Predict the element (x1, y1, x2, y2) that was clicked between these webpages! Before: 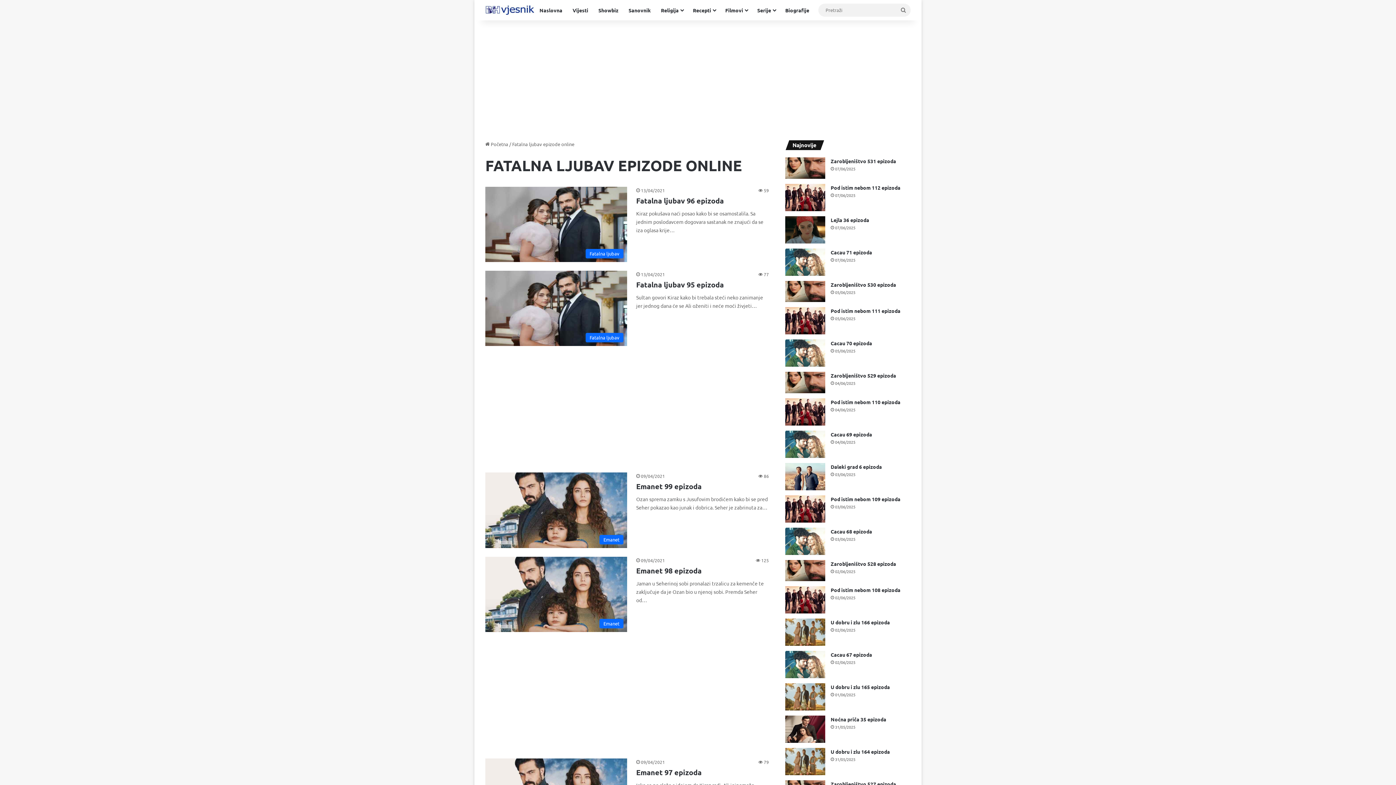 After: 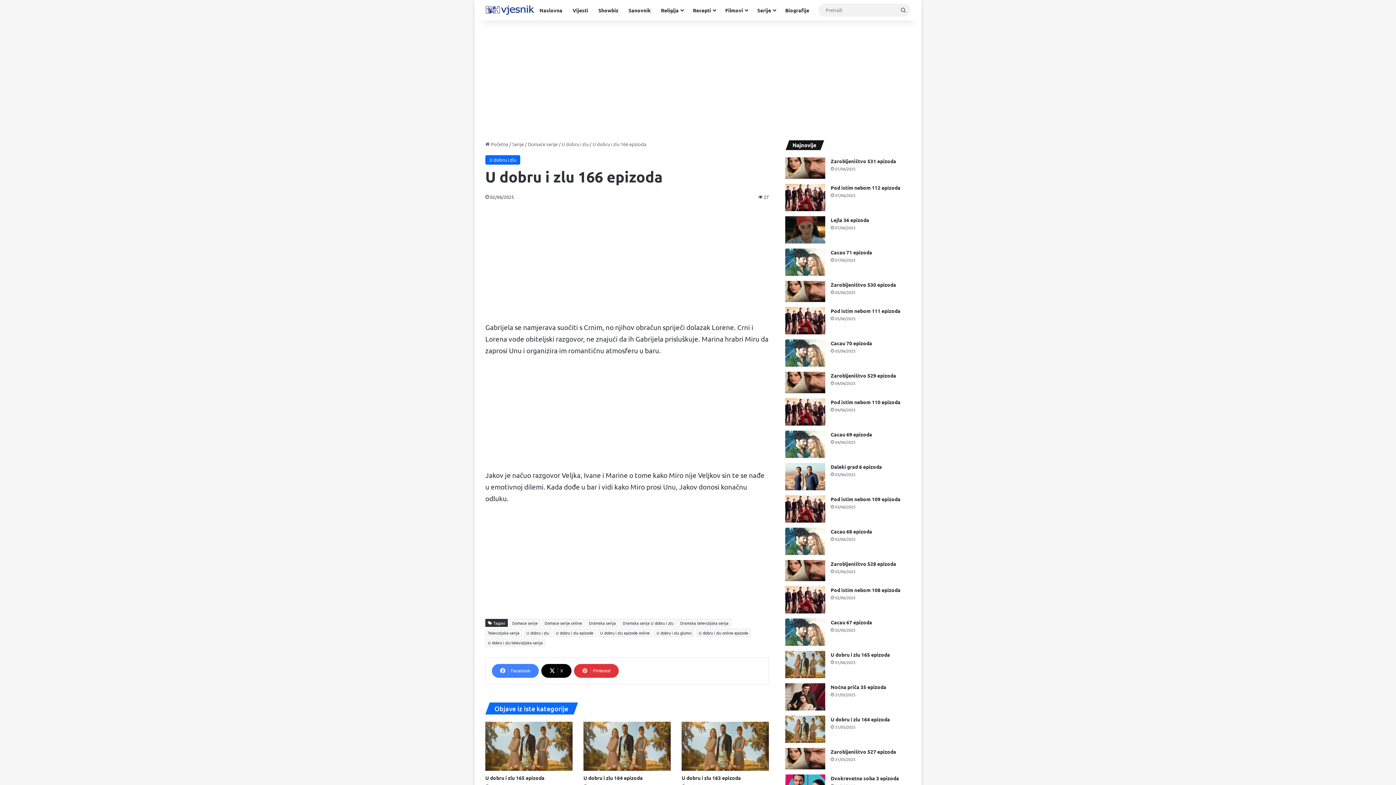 Action: label: U dobru i zlu 166 epizoda bbox: (785, 618, 825, 646)